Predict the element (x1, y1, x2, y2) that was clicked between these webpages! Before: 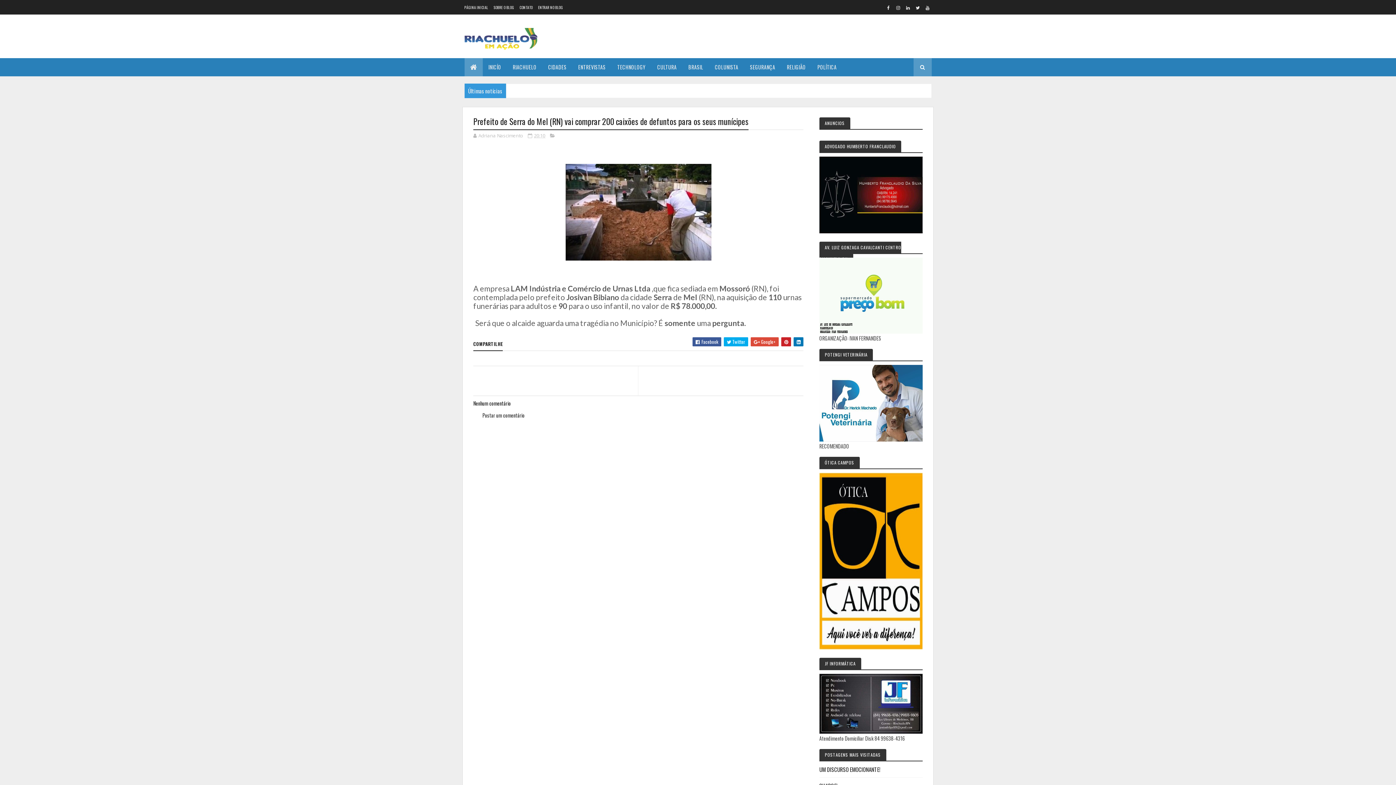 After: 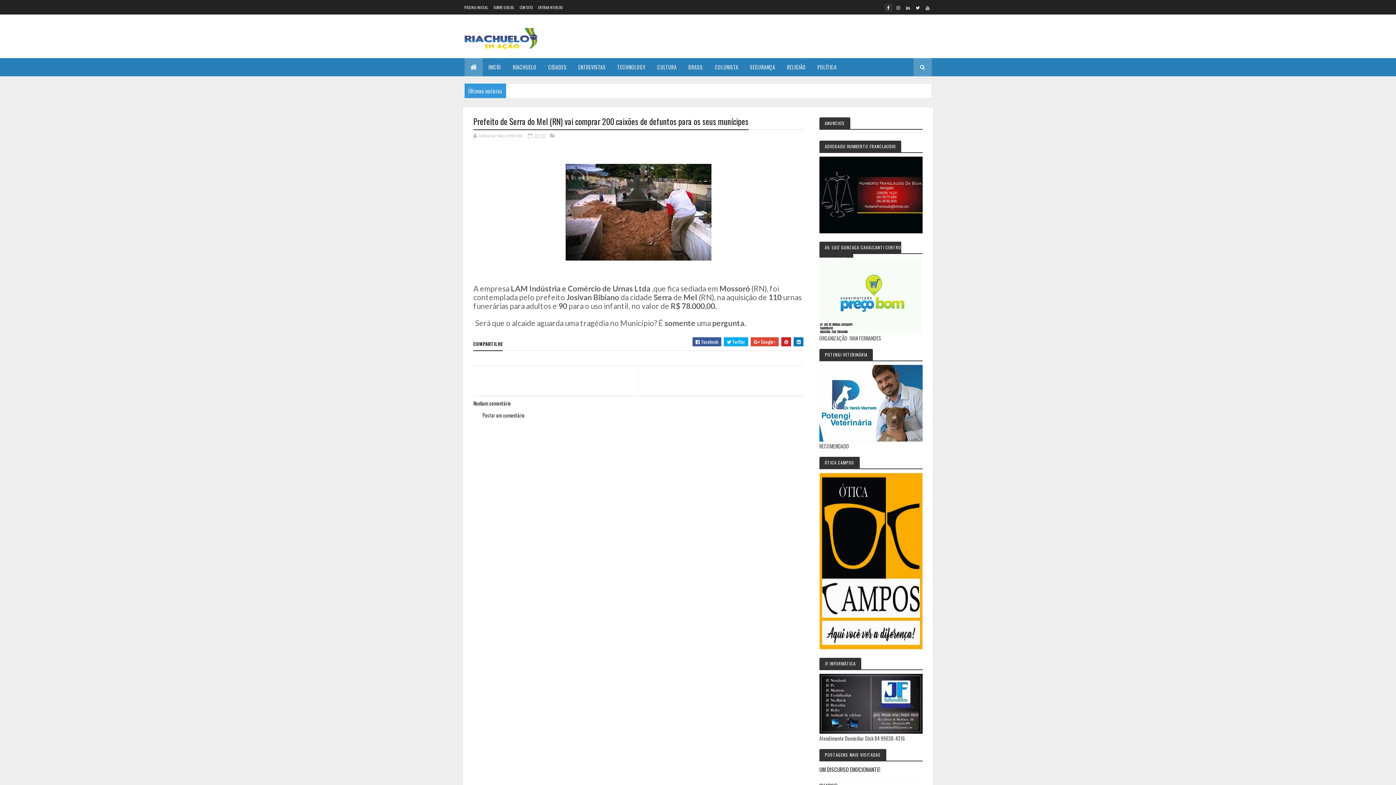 Action: bbox: (884, 3, 892, 11)